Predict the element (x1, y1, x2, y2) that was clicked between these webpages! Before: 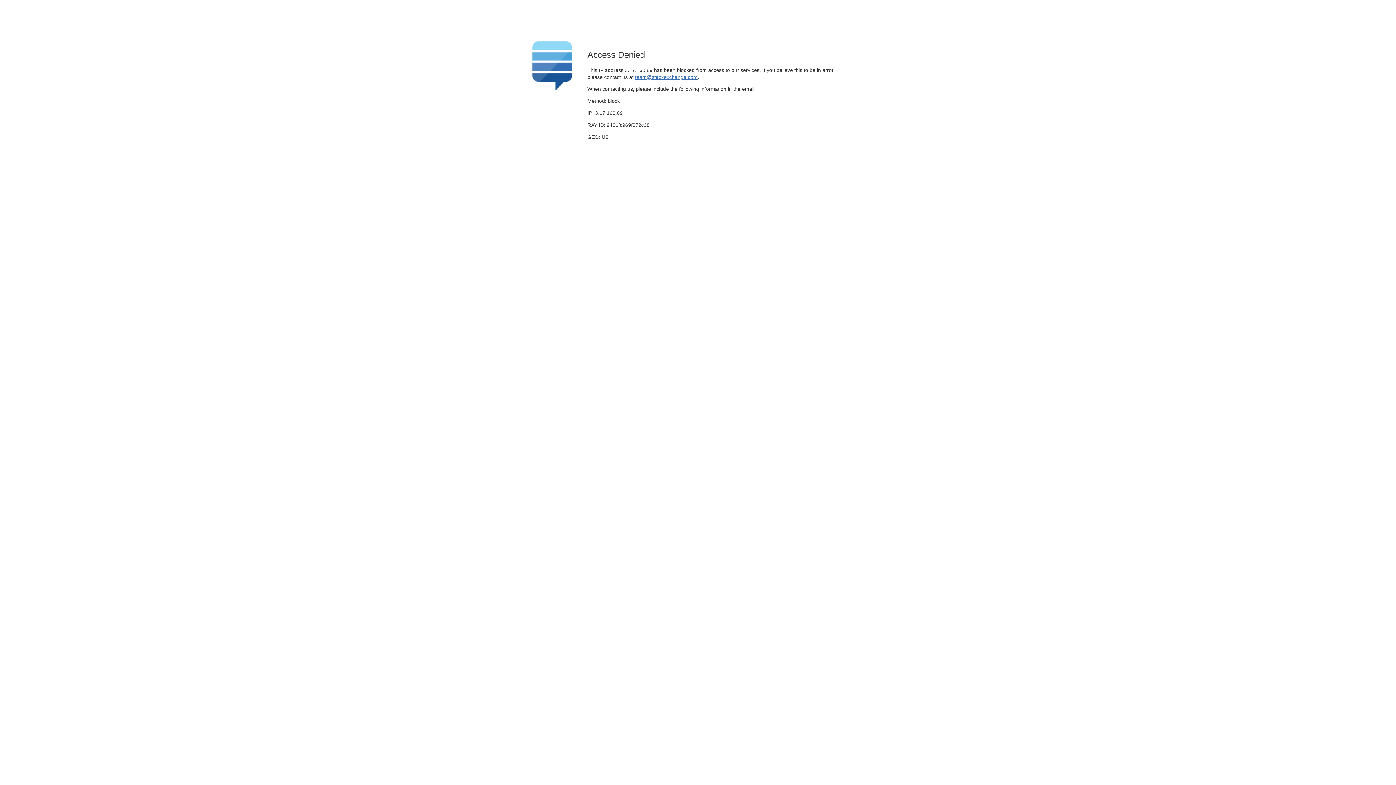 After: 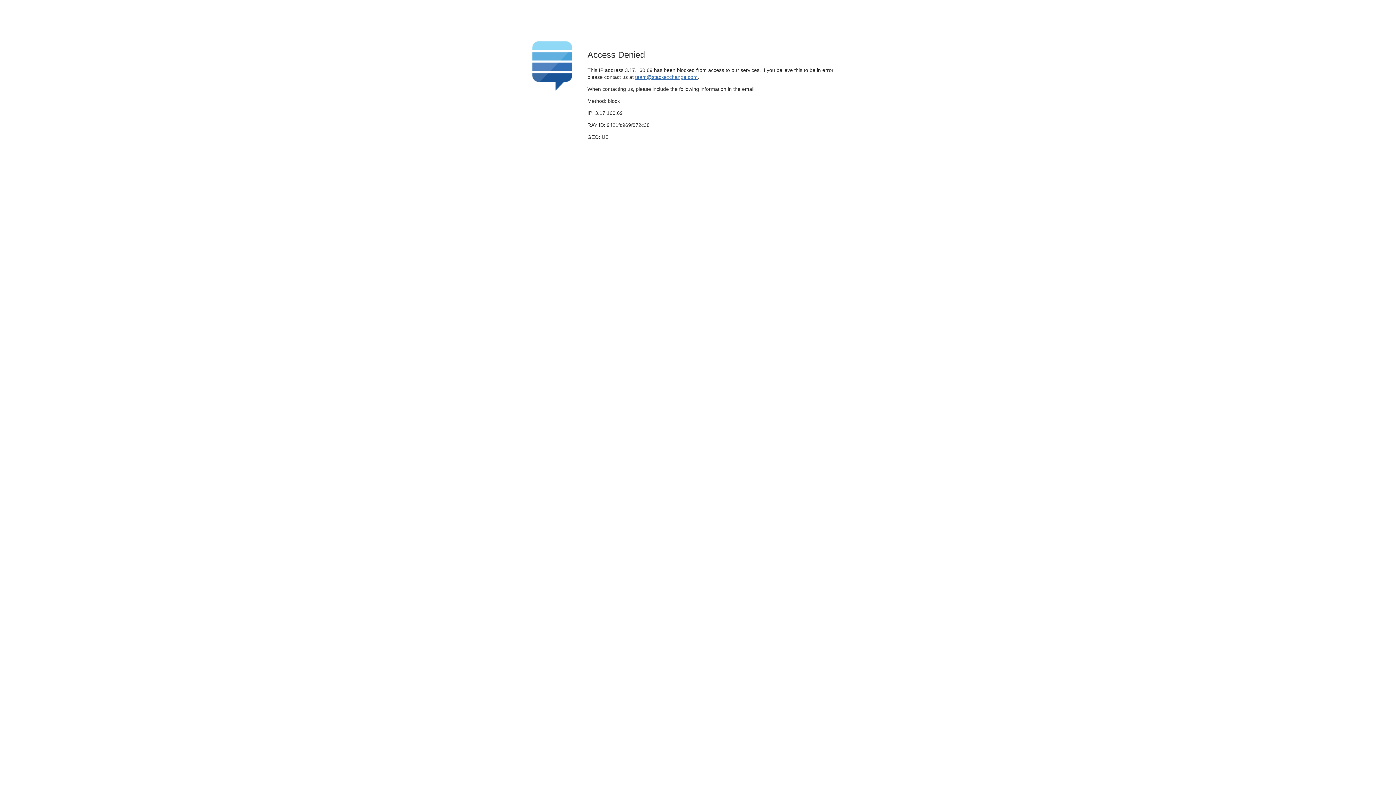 Action: bbox: (635, 74, 697, 79) label: team@stackexchange.com